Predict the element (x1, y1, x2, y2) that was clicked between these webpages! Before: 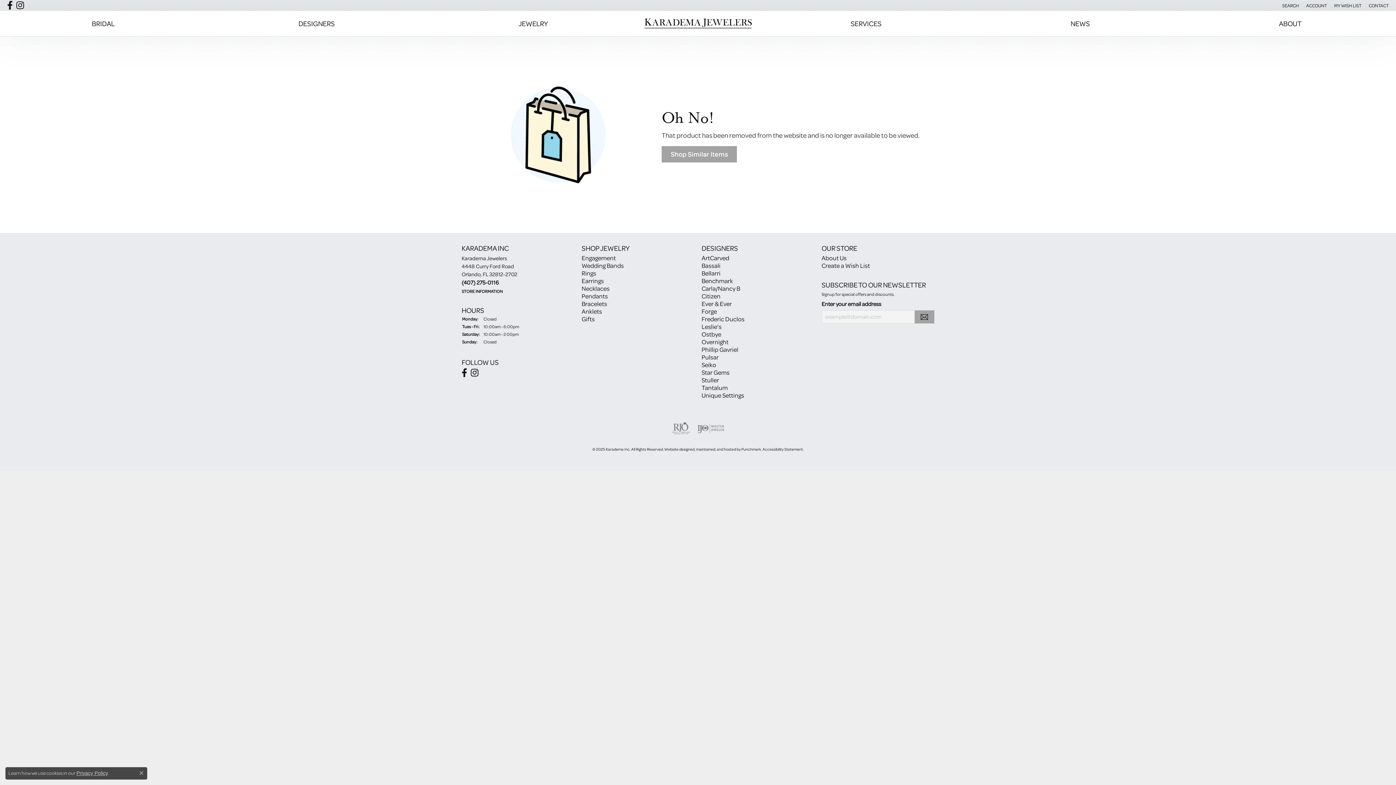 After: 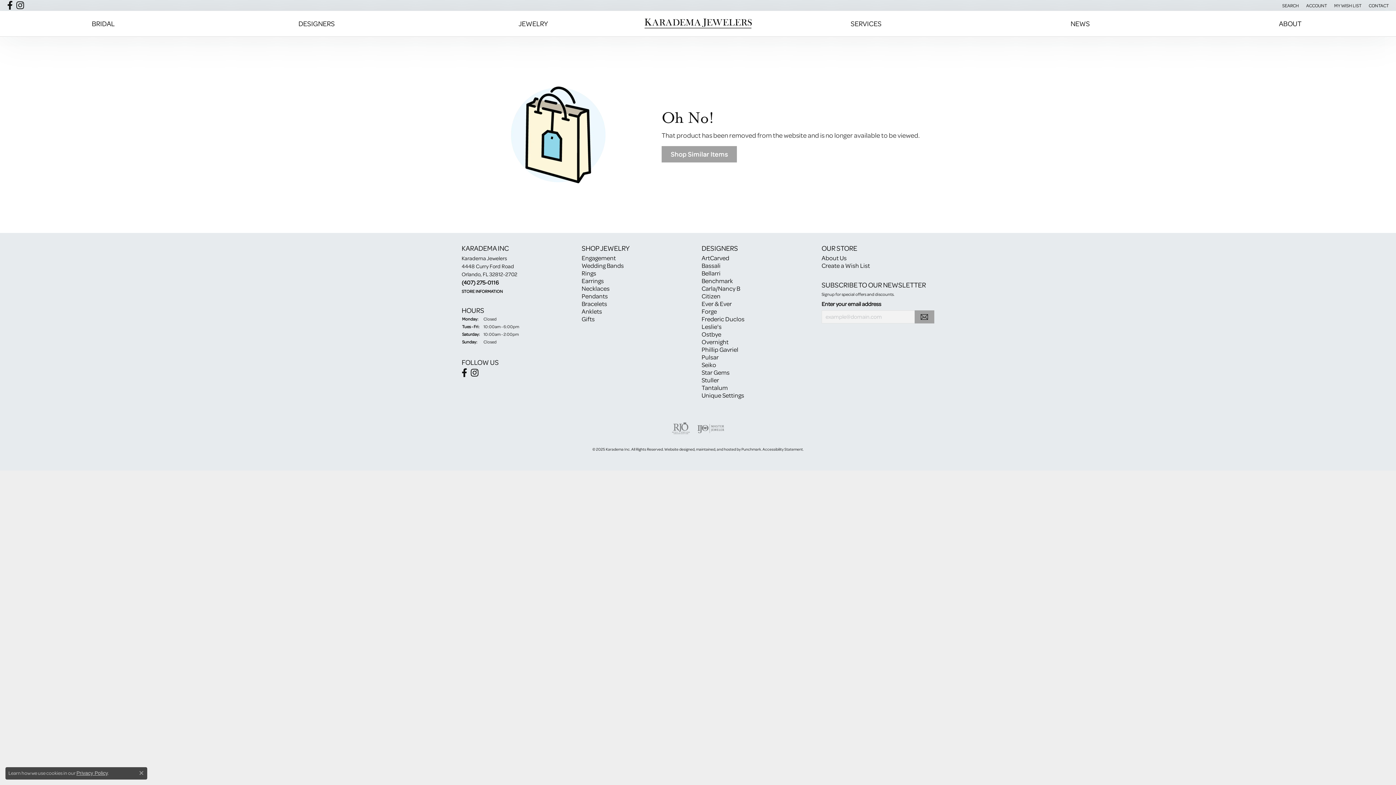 Action: bbox: (671, 419, 690, 437) label: Visit rjo website